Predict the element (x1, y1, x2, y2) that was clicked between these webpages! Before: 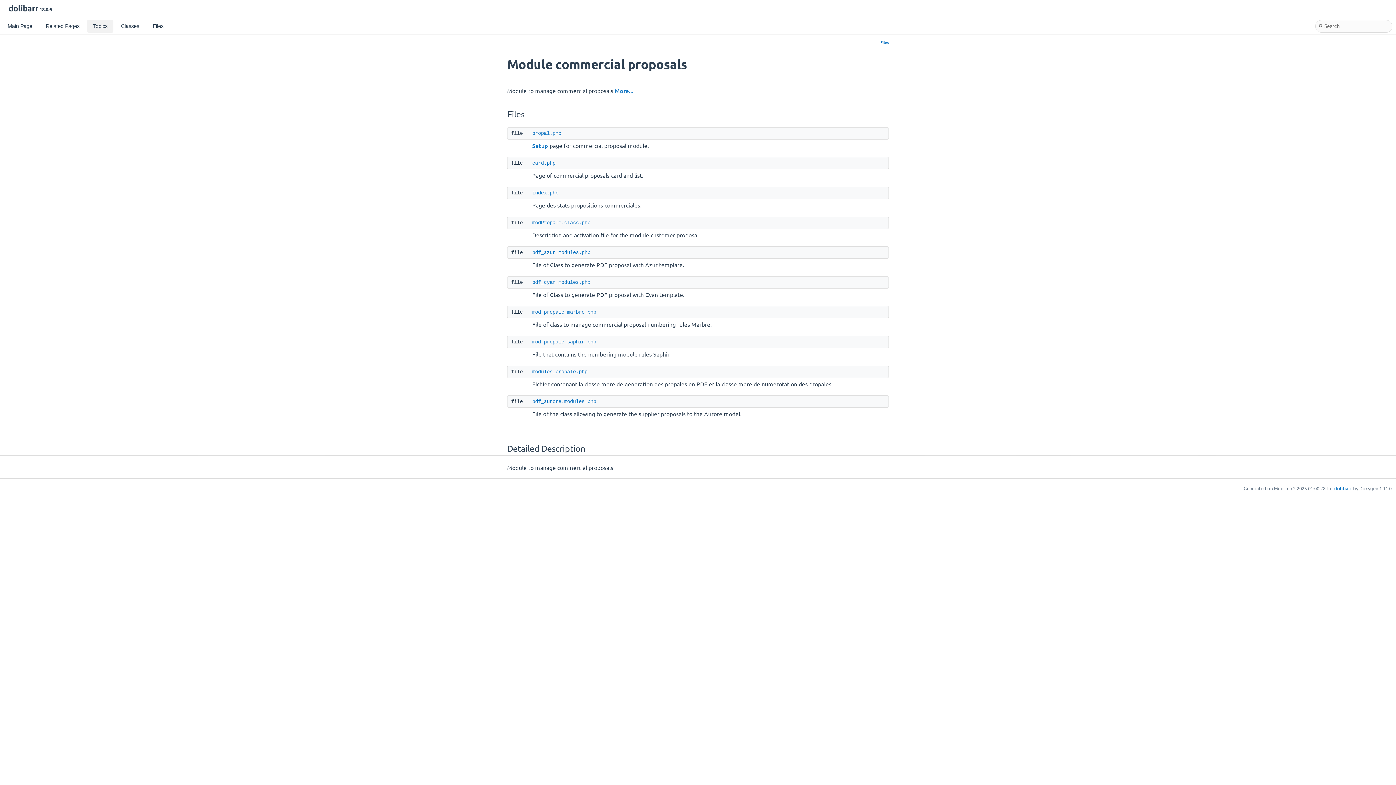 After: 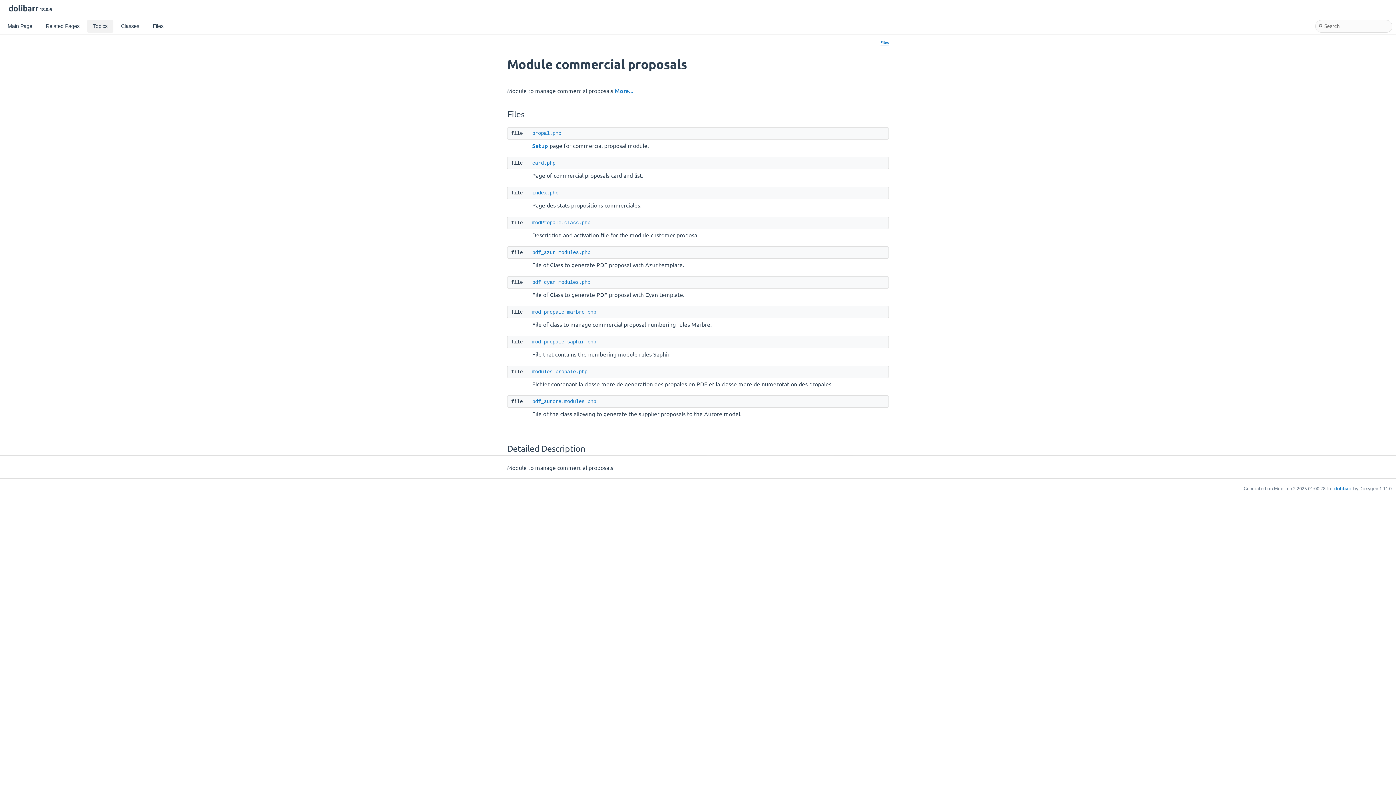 Action: label: Files bbox: (880, 39, 889, 45)